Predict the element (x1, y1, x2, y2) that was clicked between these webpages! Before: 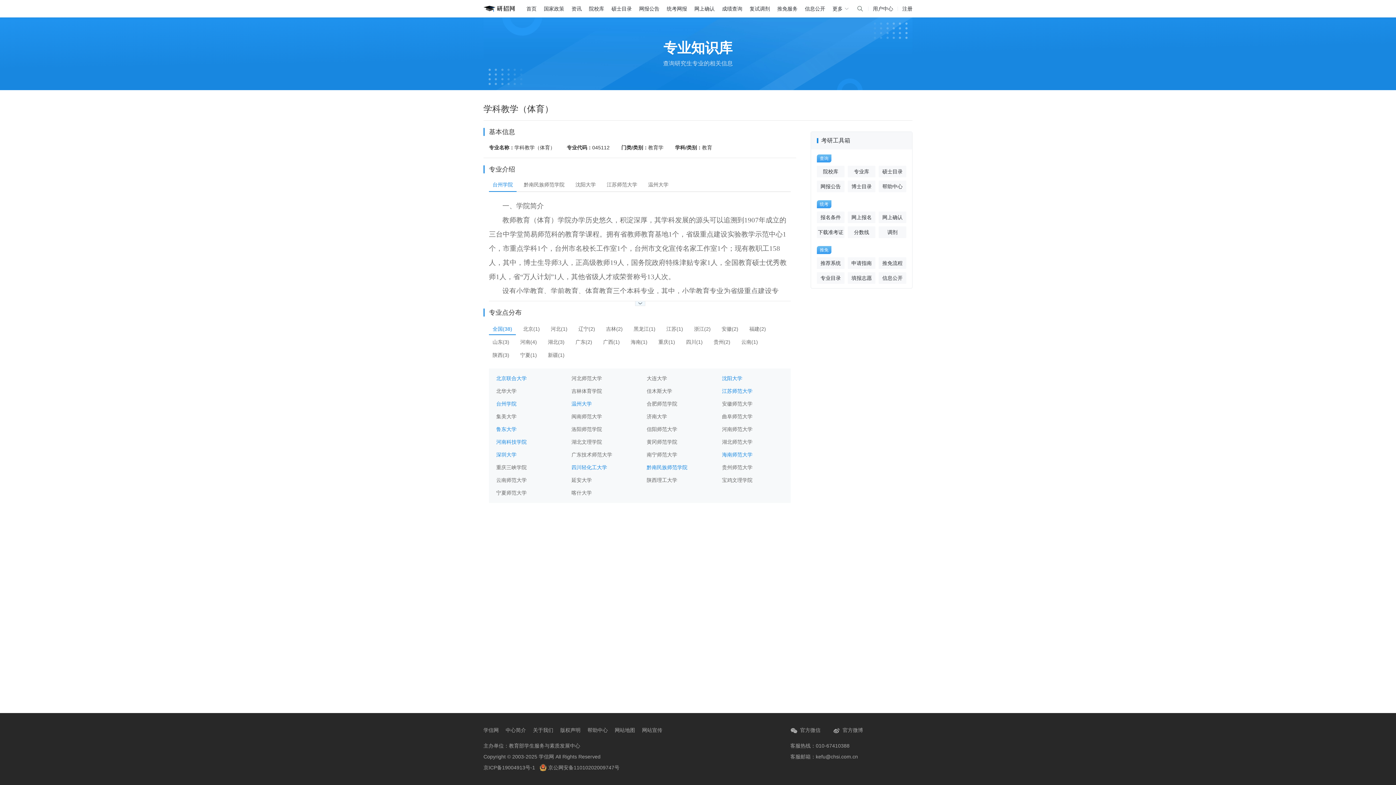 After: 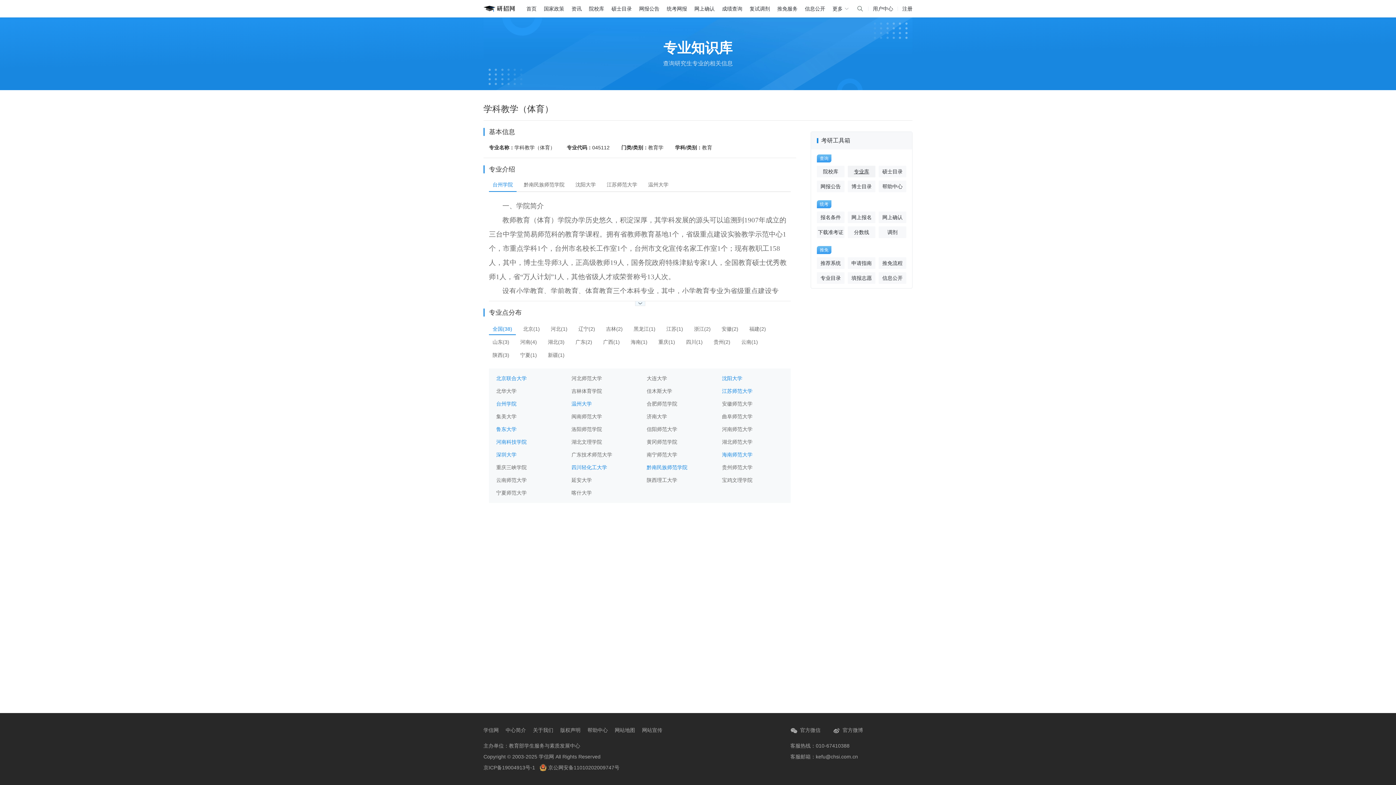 Action: label: 专业库 bbox: (848, 165, 875, 177)